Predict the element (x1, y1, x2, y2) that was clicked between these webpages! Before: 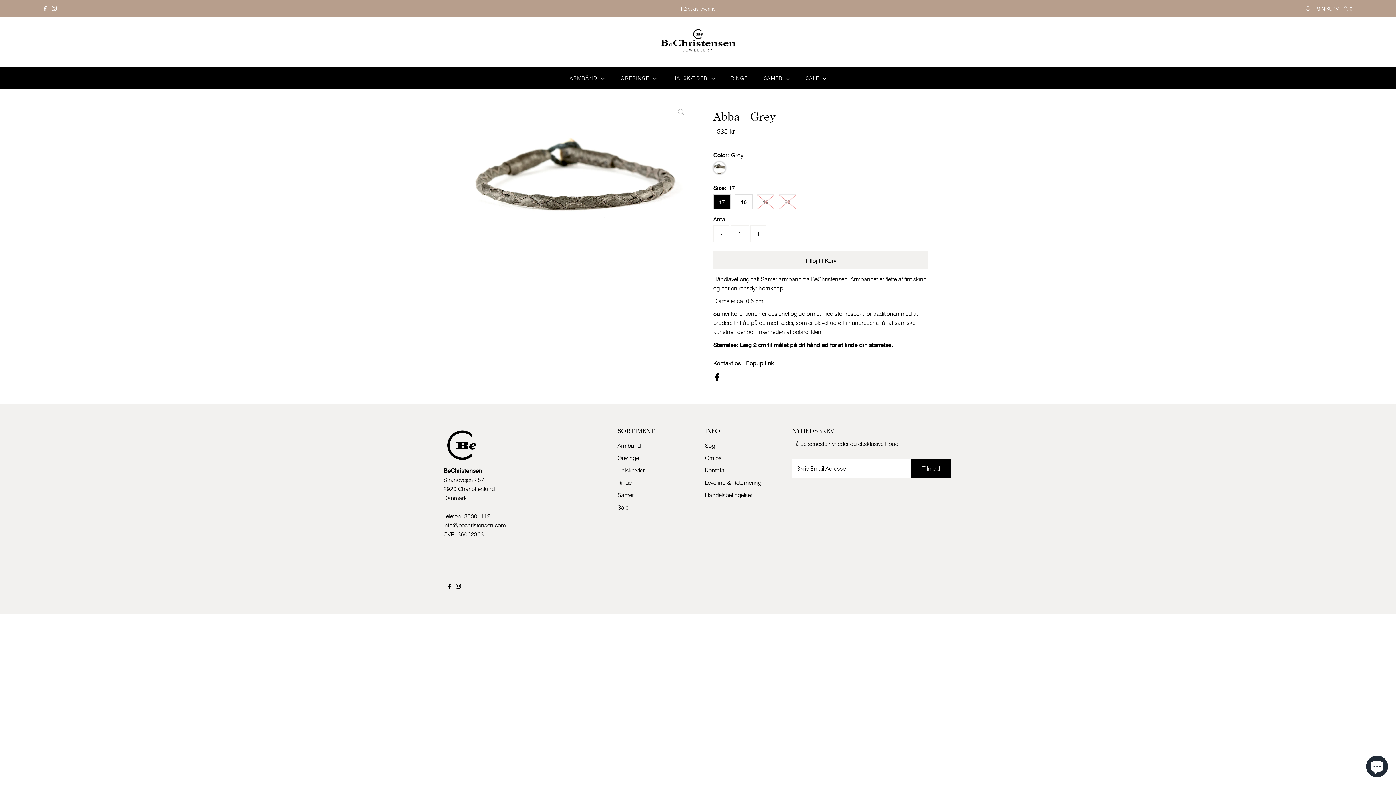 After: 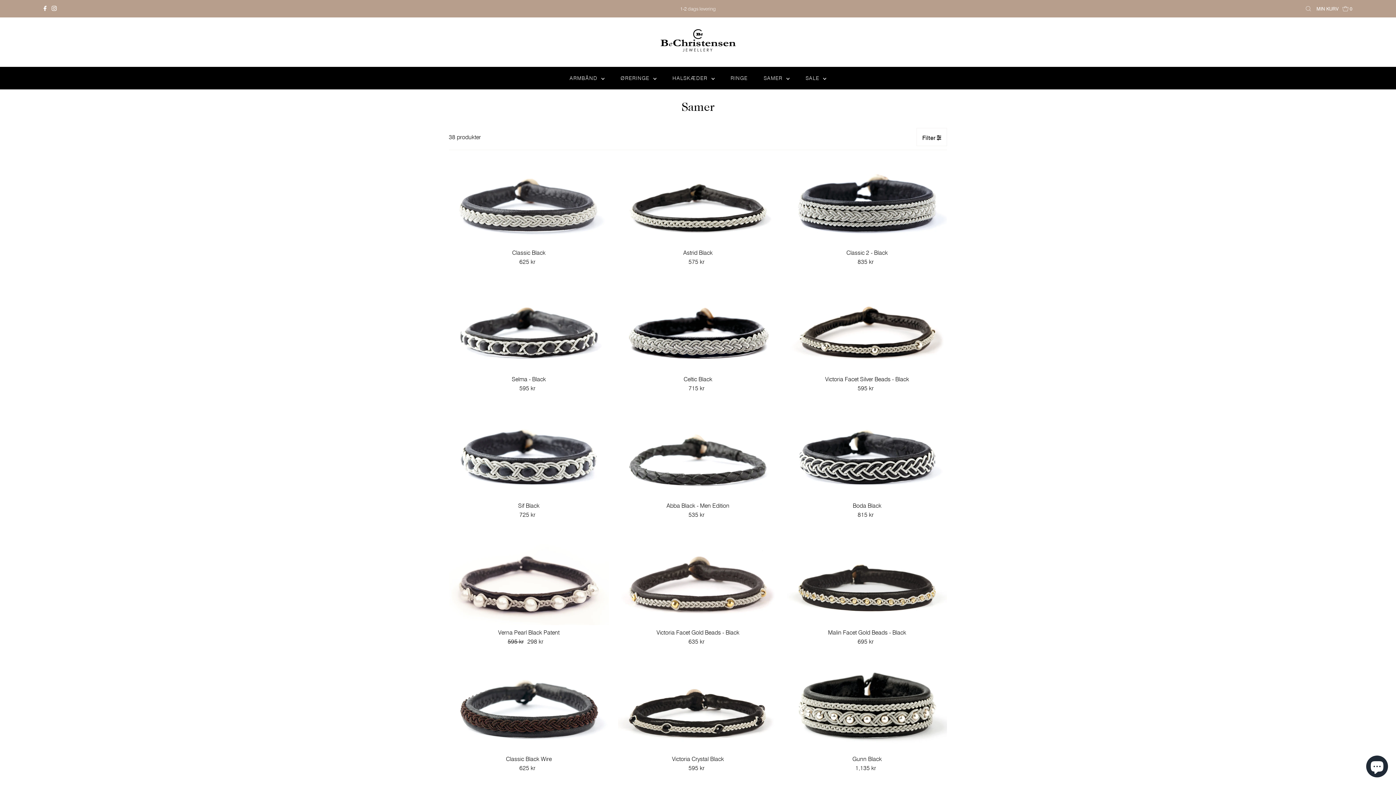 Action: label: Samer bbox: (617, 491, 634, 498)